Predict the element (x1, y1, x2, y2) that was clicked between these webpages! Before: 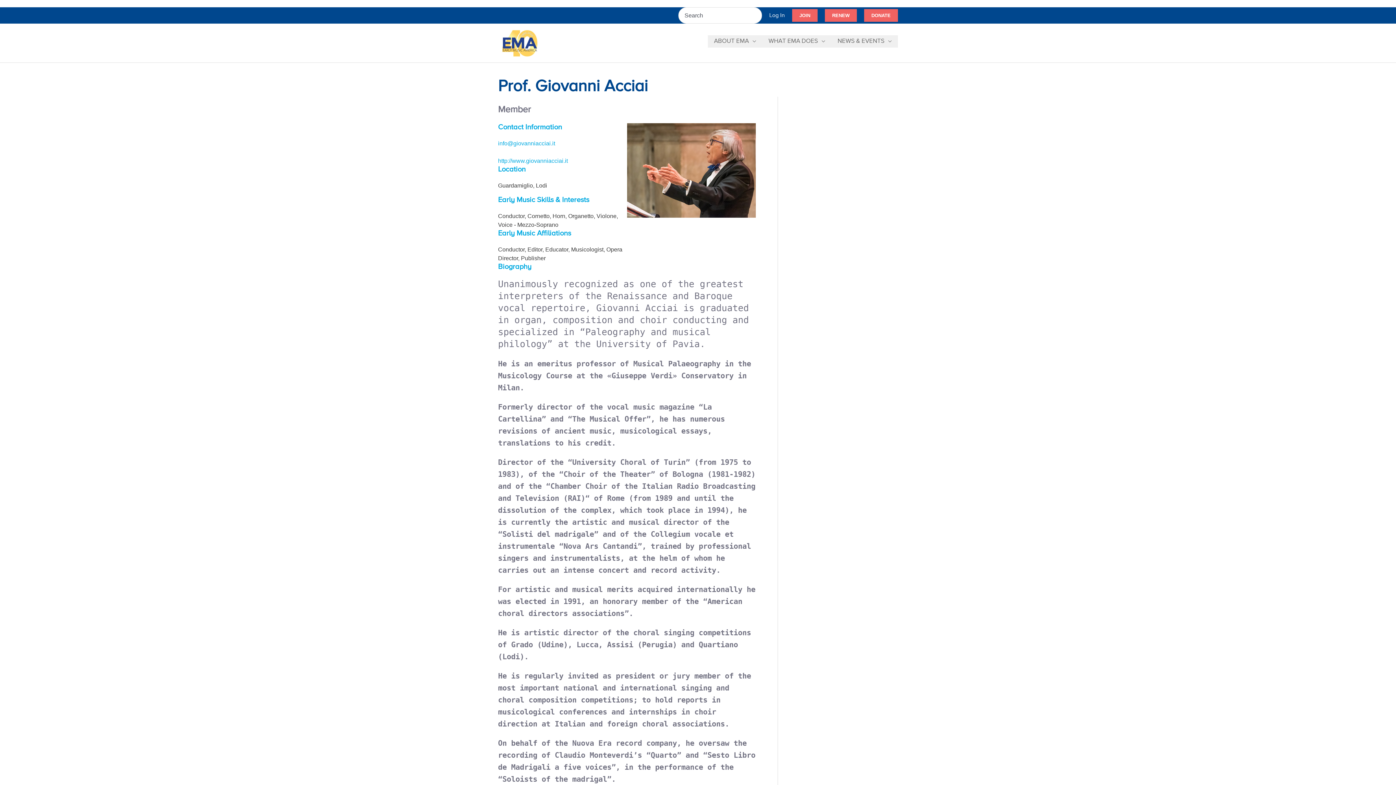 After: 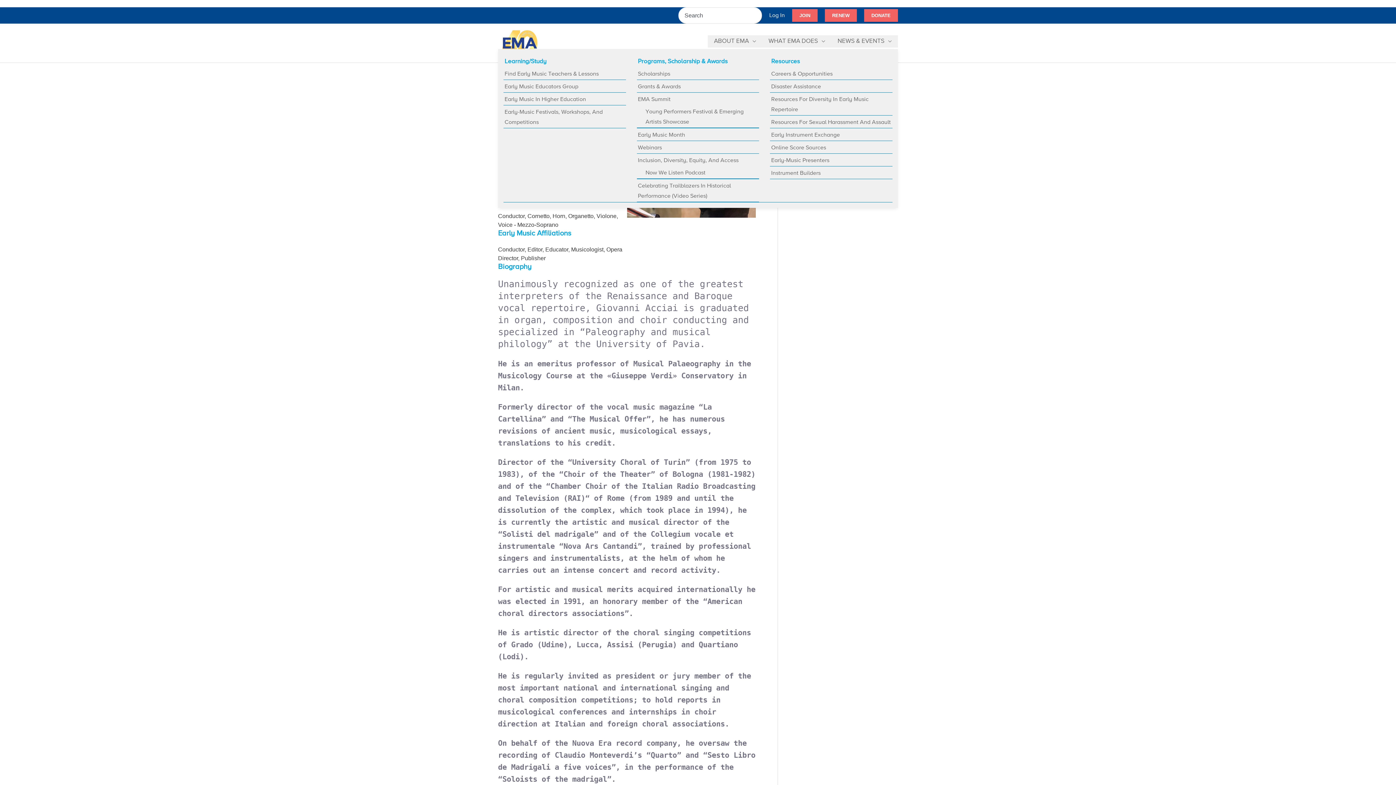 Action: bbox: (762, 35, 831, 47) label: WHAT EMA DOES